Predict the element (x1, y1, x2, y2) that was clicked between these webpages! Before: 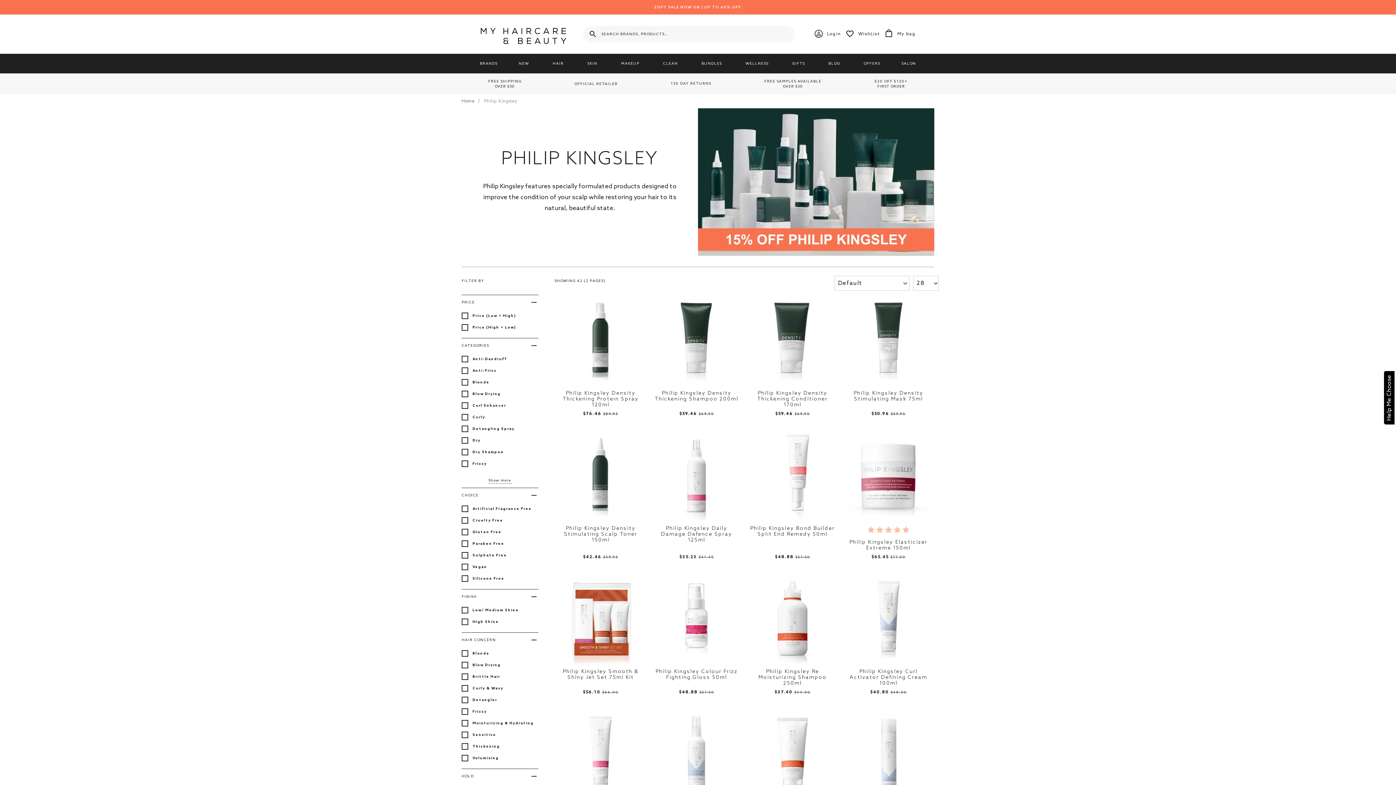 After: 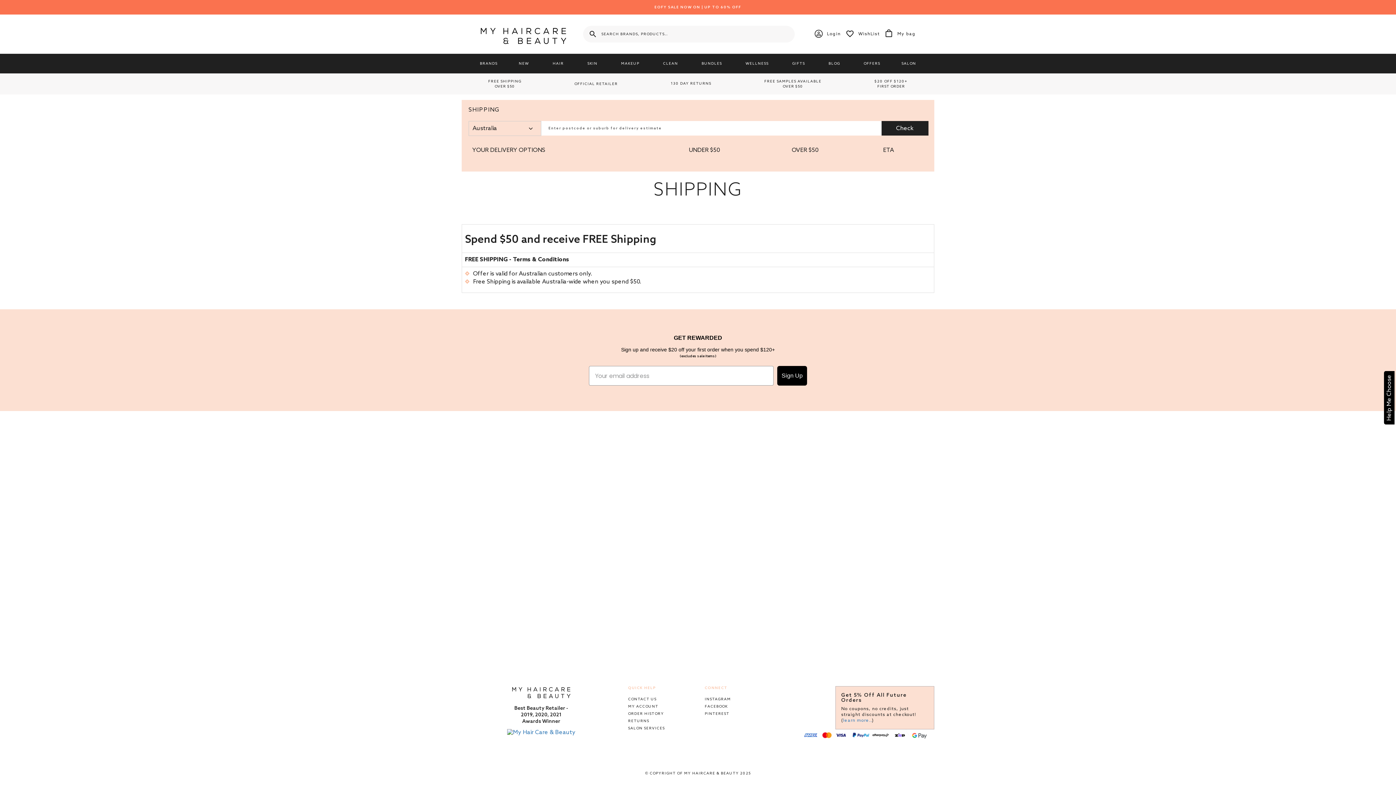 Action: bbox: (484, 73, 525, 94) label: FREE SHIPPING
OVER $50